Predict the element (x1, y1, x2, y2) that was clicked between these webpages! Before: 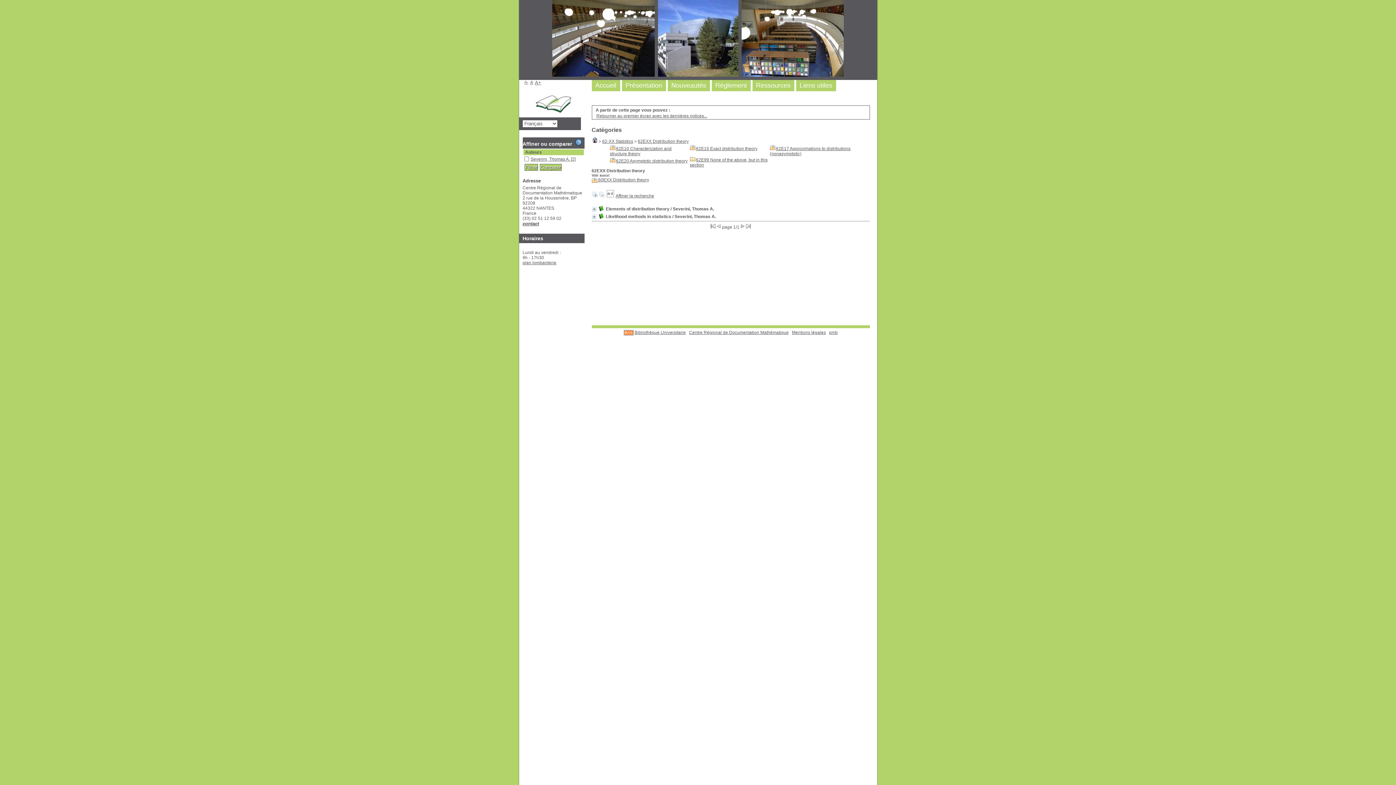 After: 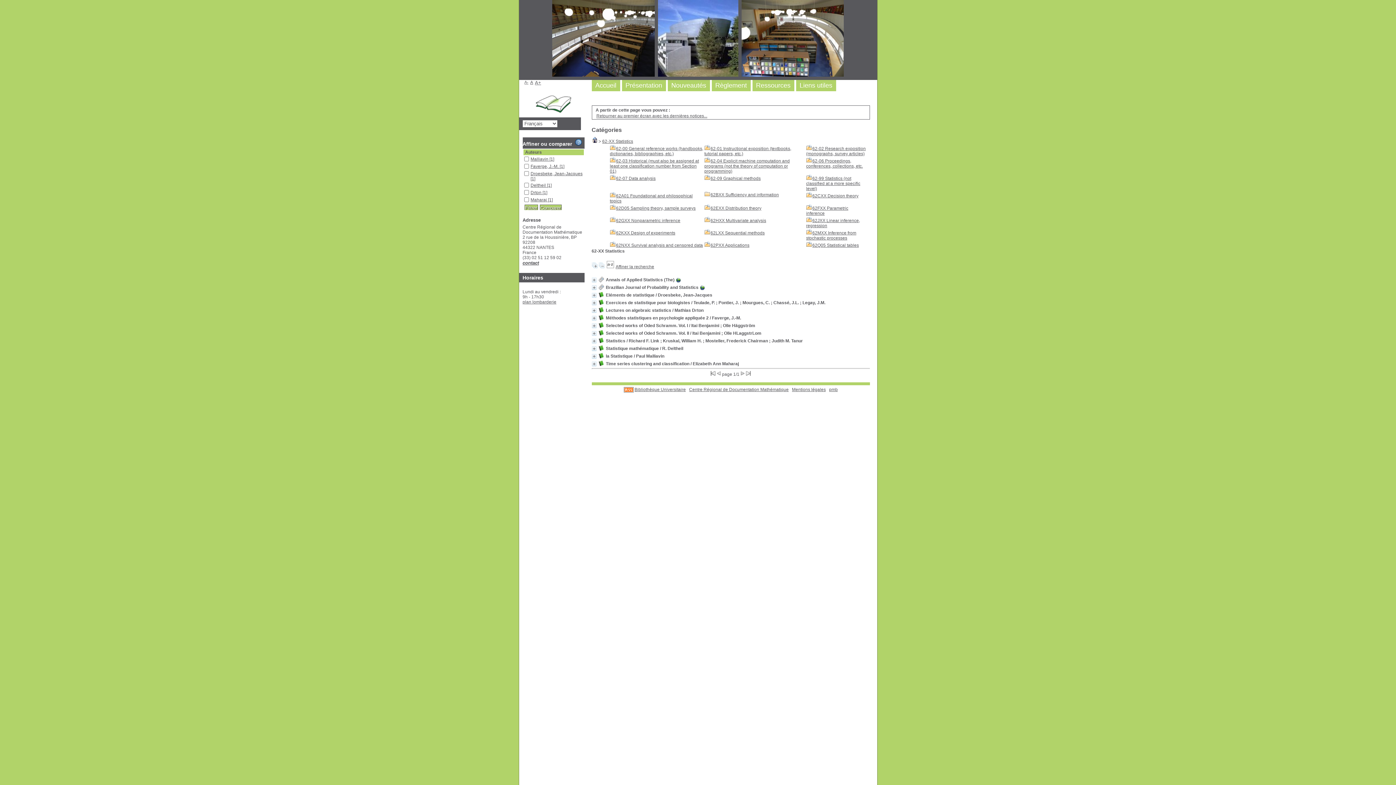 Action: label: 62-XX Statistics bbox: (602, 138, 633, 144)